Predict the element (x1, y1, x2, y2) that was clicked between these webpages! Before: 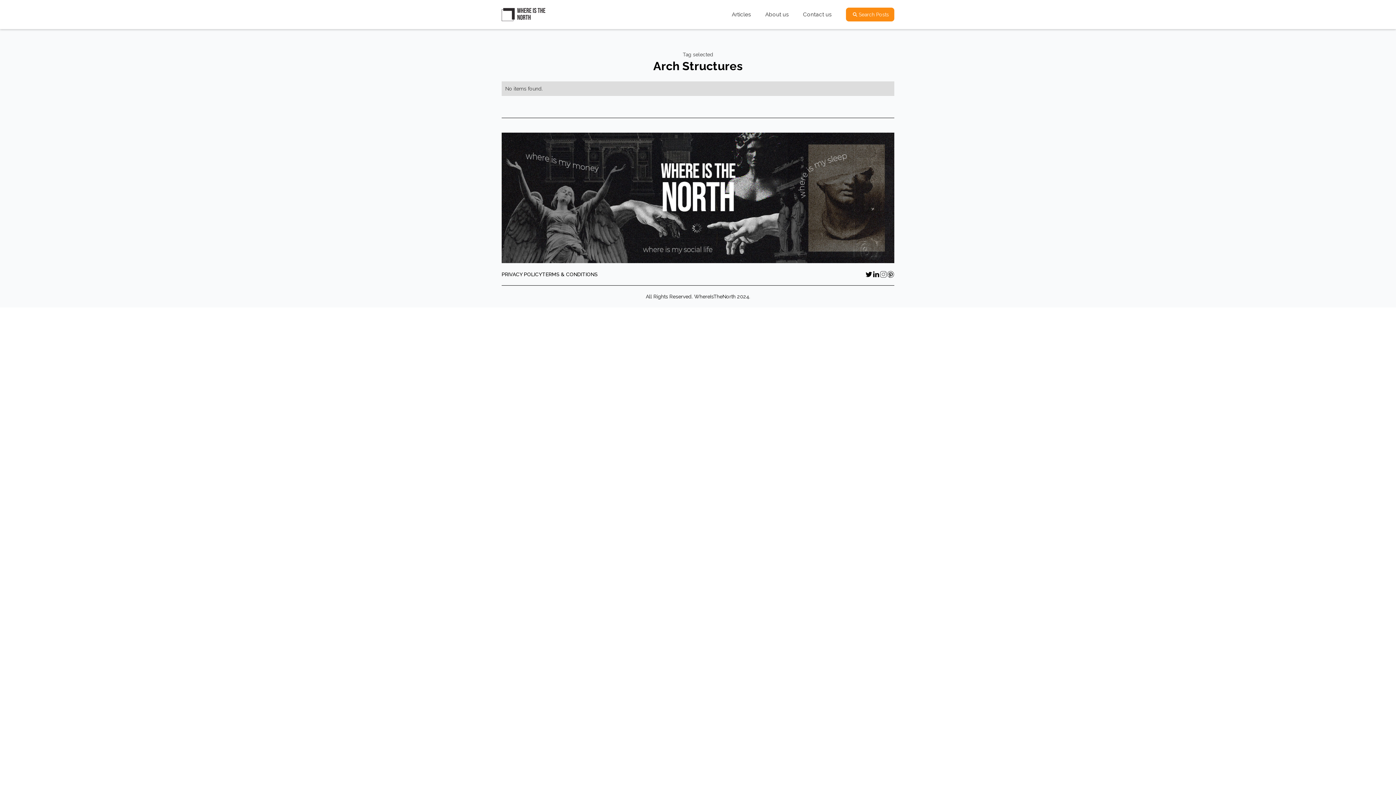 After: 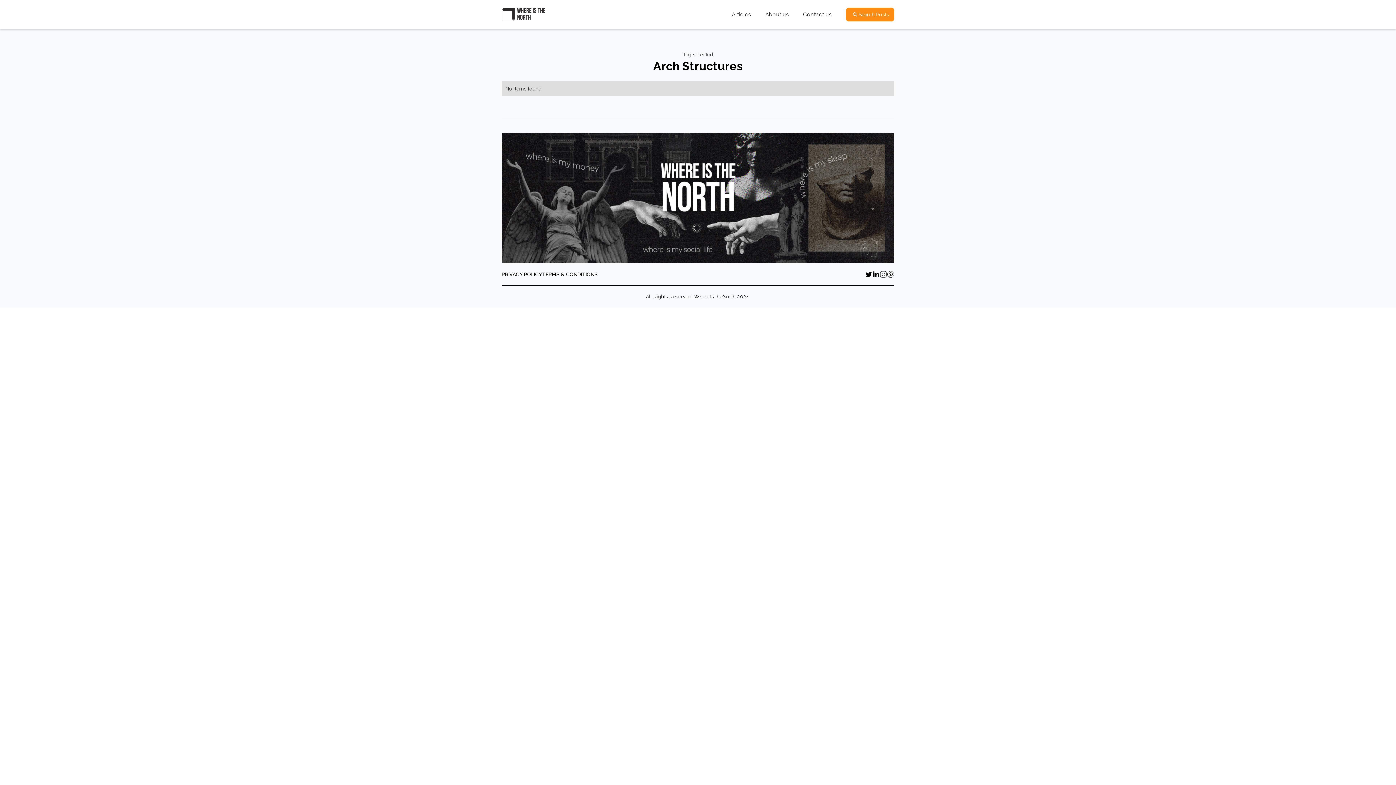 Action: bbox: (887, 270, 894, 278)